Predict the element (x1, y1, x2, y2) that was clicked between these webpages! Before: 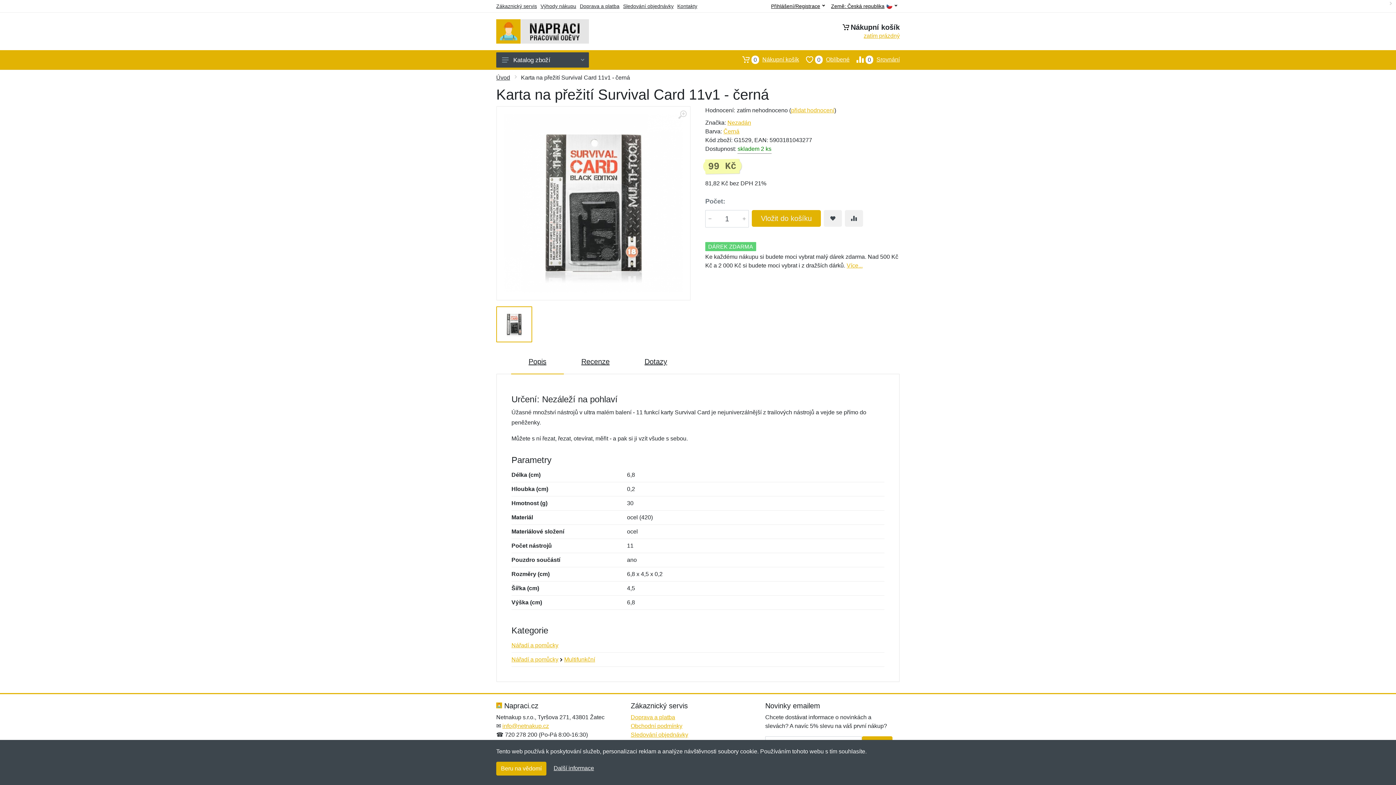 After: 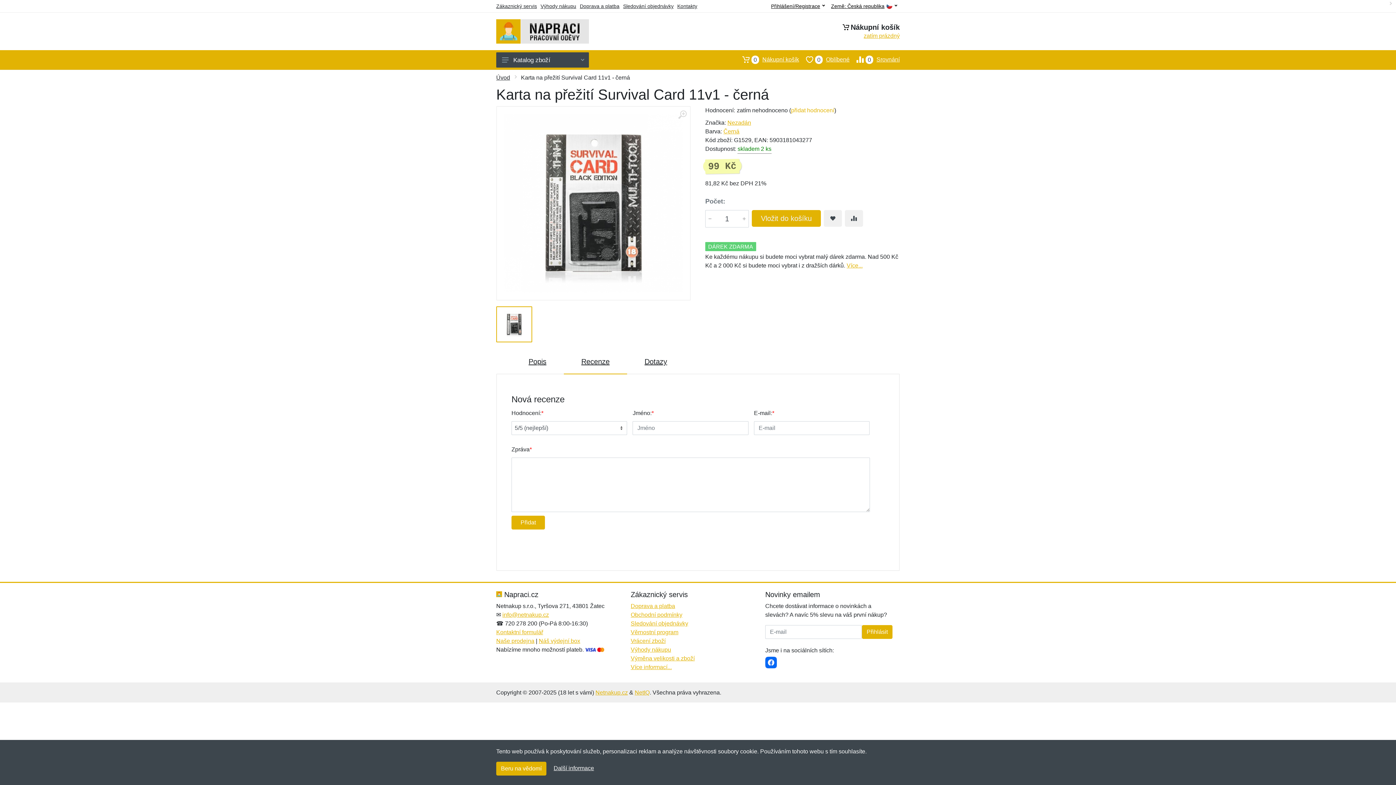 Action: bbox: (791, 107, 834, 113) label: přidat hodnocení